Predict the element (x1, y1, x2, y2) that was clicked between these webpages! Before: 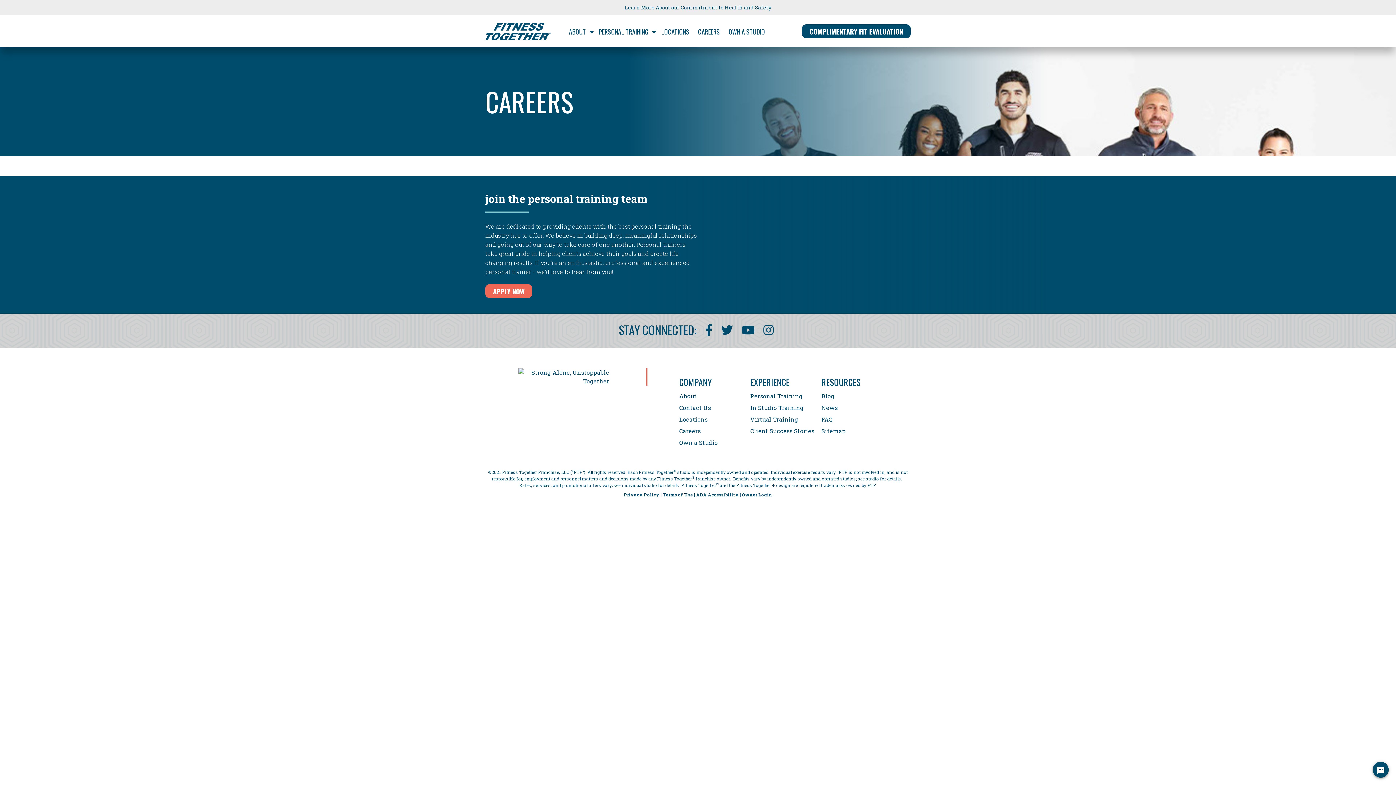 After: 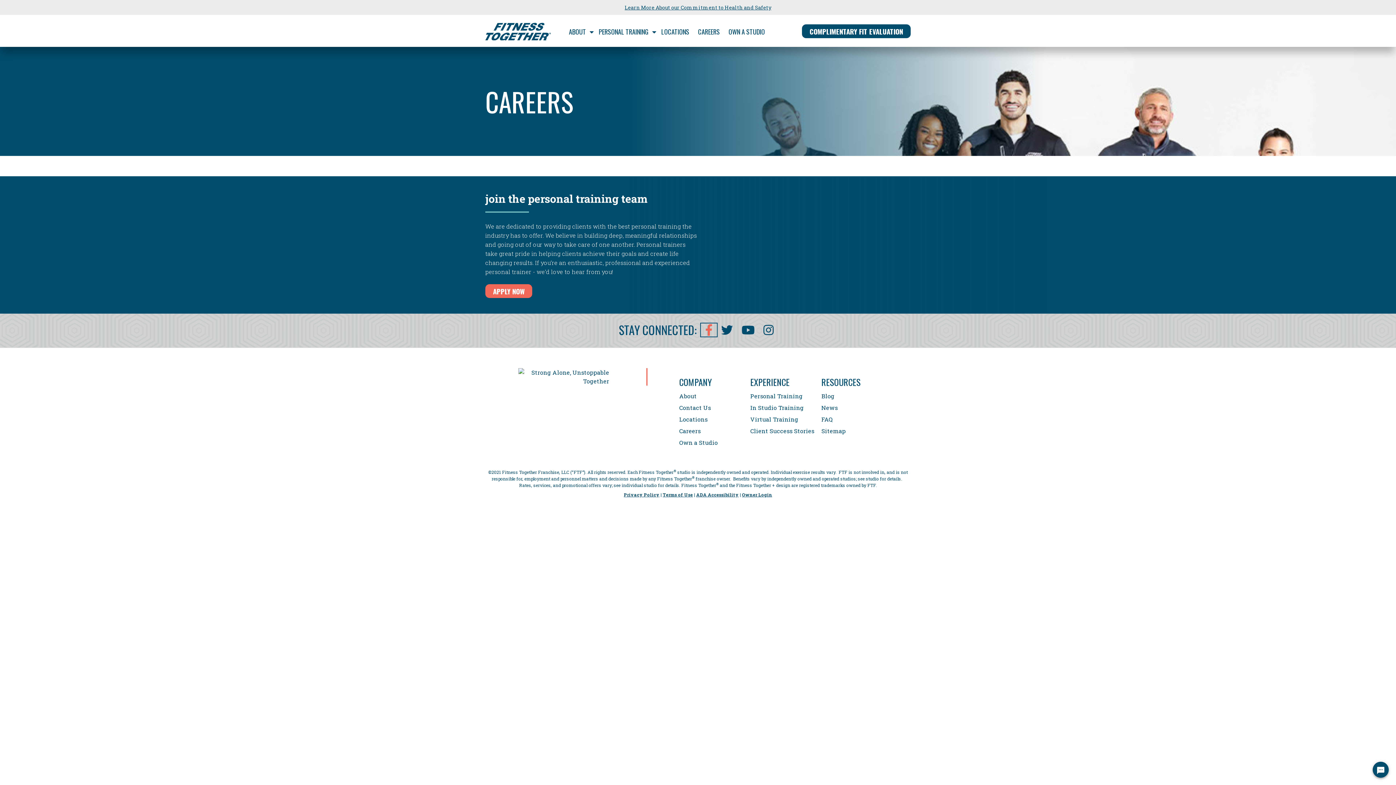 Action: bbox: (701, 324, 716, 335) label: View Our Facebook Profile